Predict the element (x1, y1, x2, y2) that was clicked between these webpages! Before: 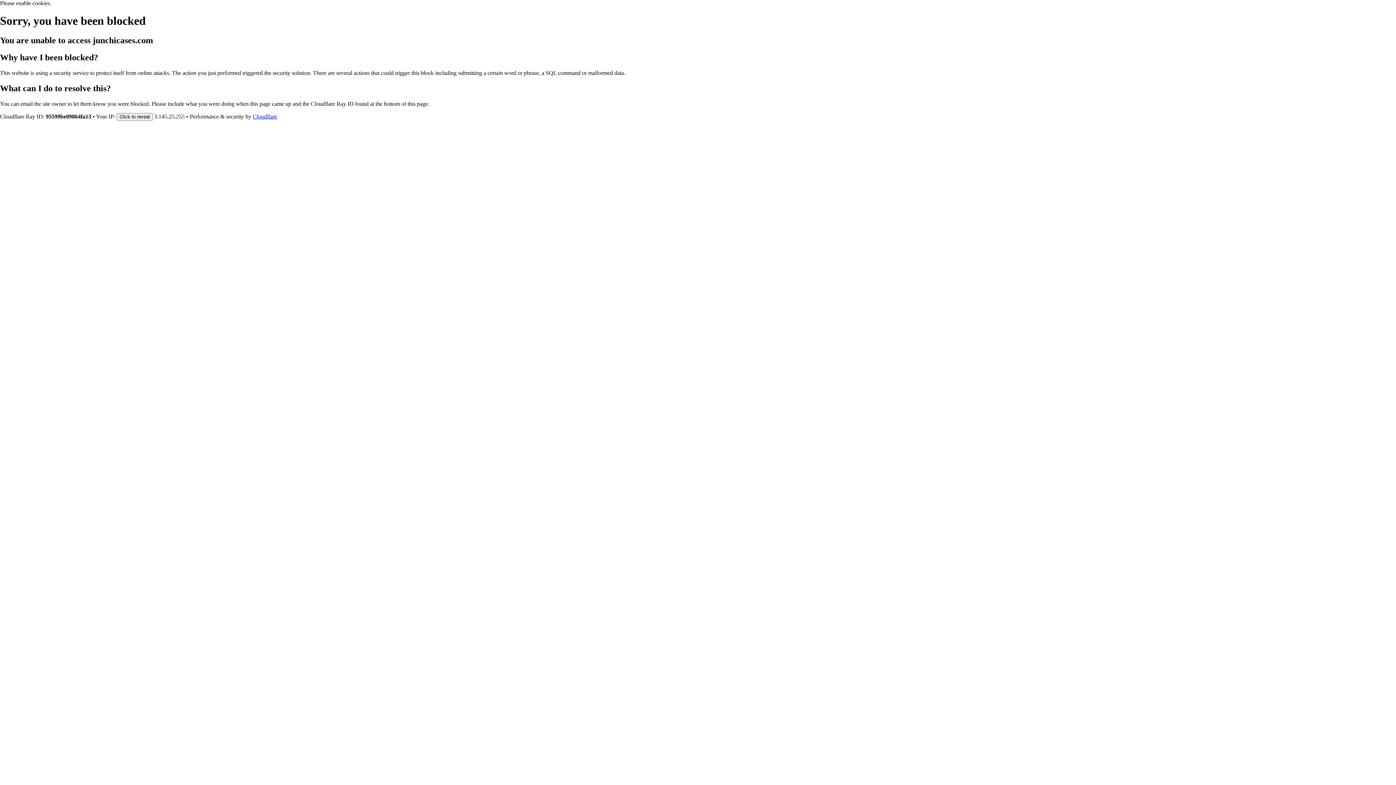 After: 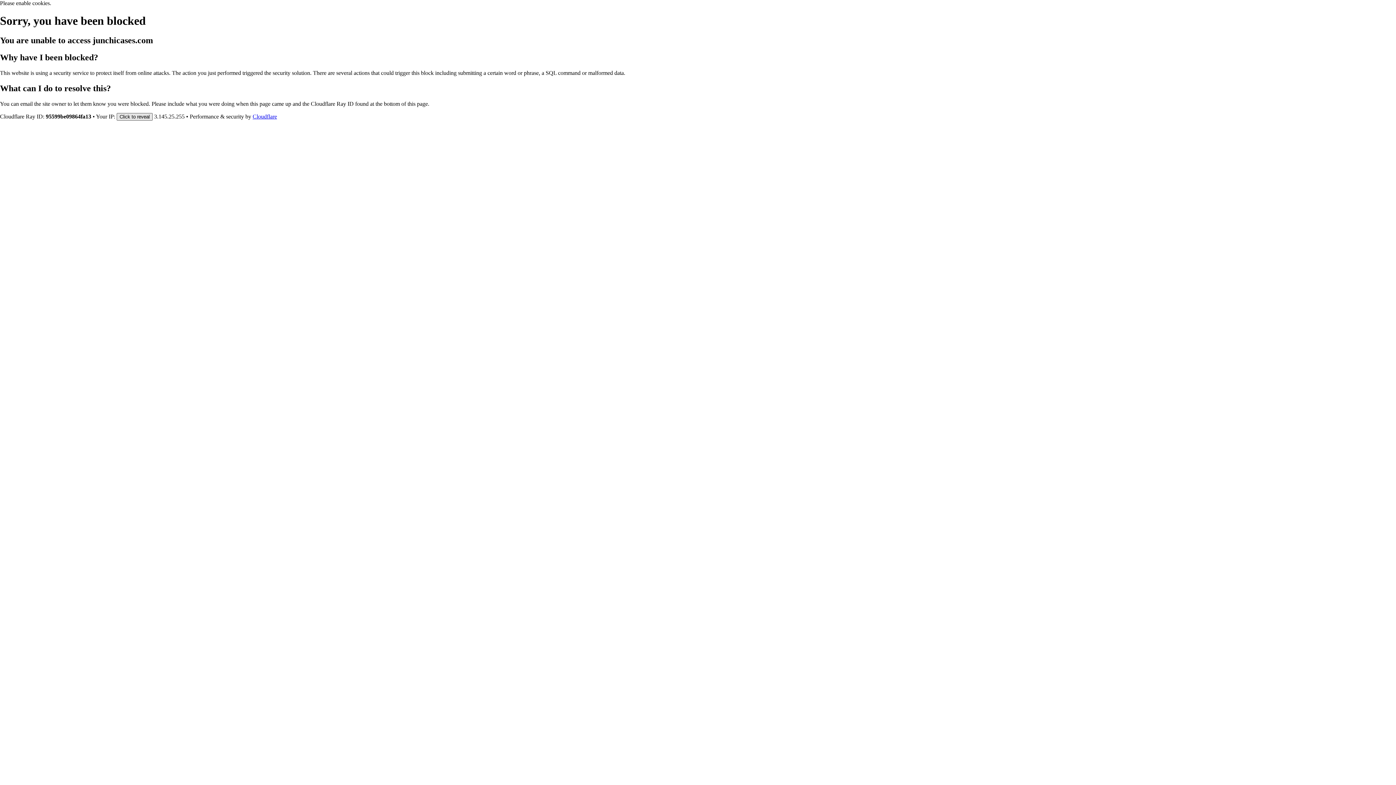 Action: label: Click to reveal bbox: (116, 112, 152, 120)